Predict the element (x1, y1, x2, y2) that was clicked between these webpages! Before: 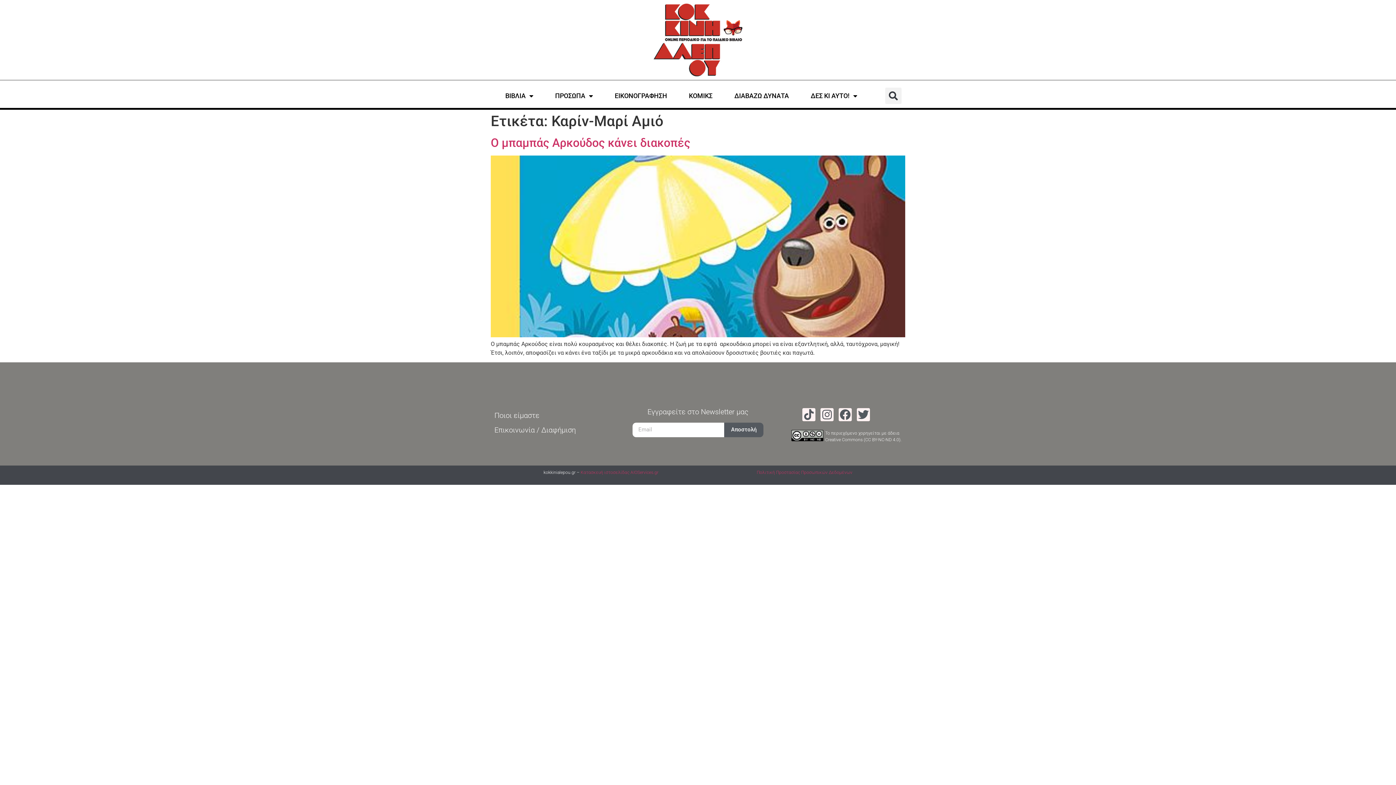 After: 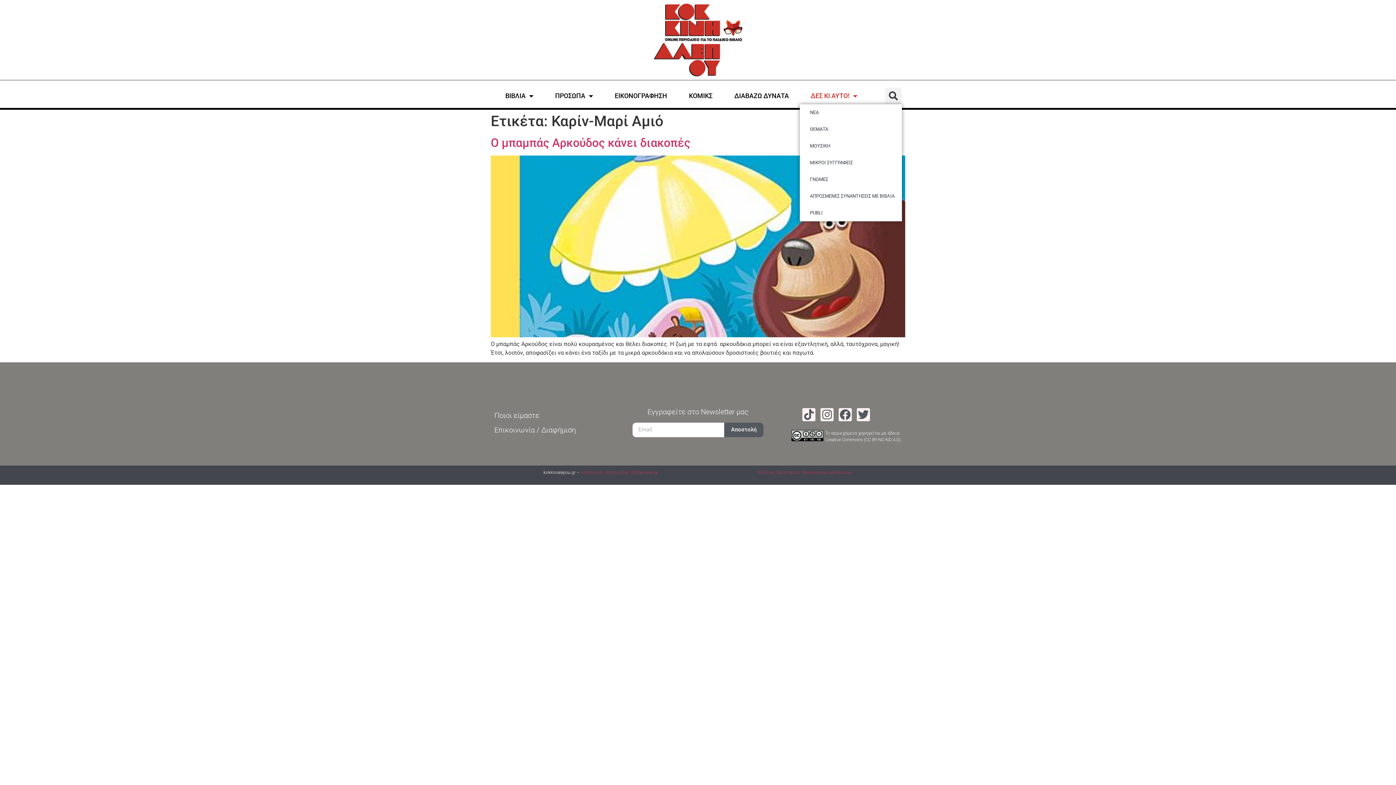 Action: label: ΔΕΣ ΚΙ ΑΥΤΟ! bbox: (800, 87, 868, 104)